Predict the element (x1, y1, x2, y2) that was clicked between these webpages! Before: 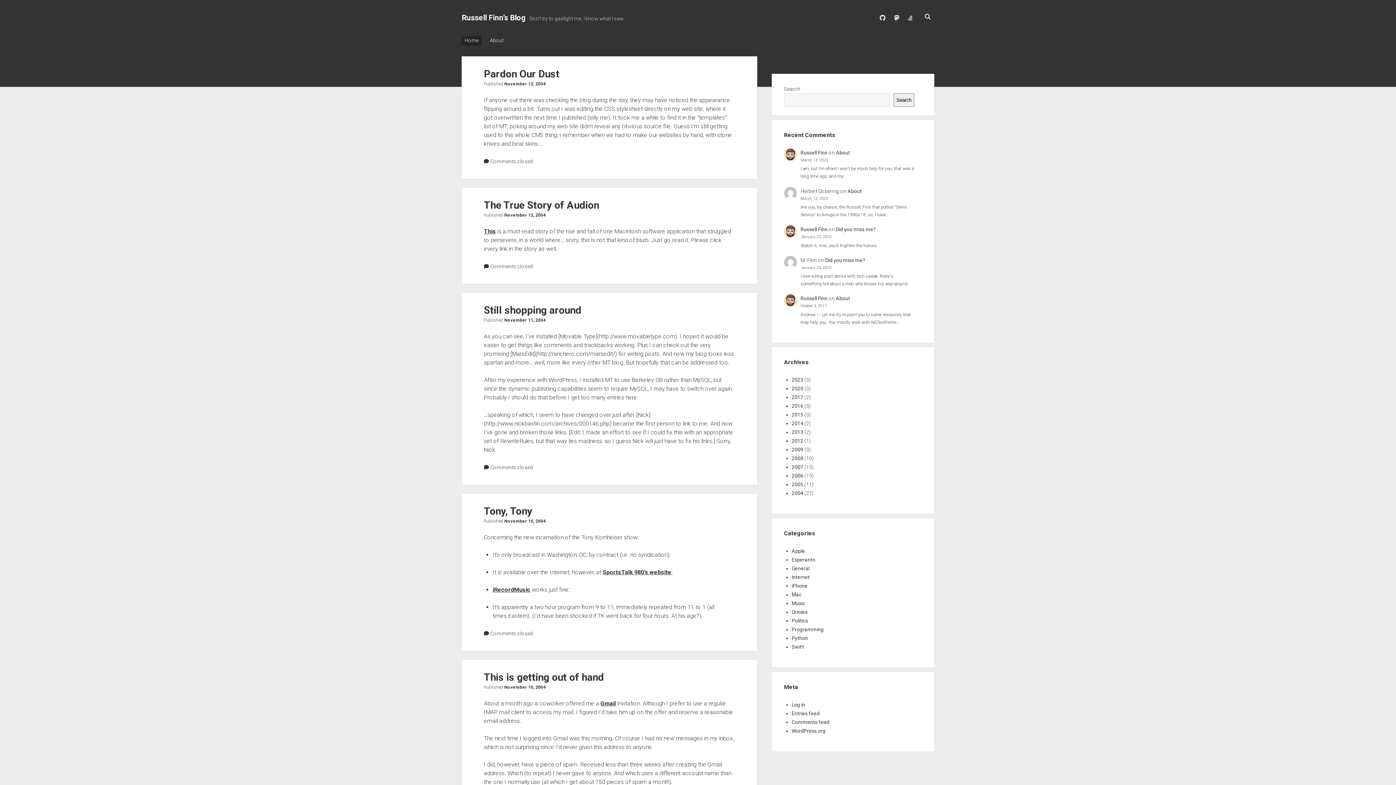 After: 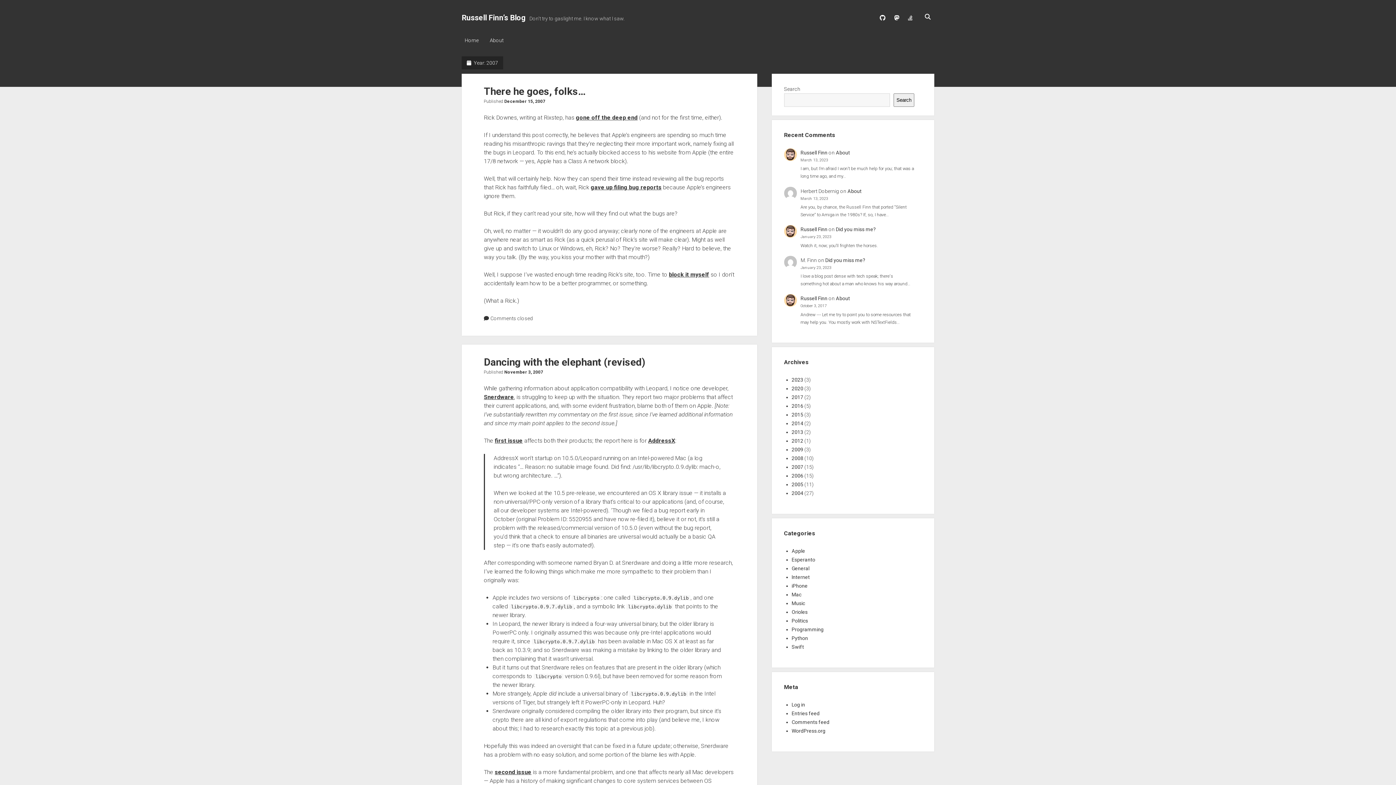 Action: bbox: (791, 464, 803, 470) label: 2007